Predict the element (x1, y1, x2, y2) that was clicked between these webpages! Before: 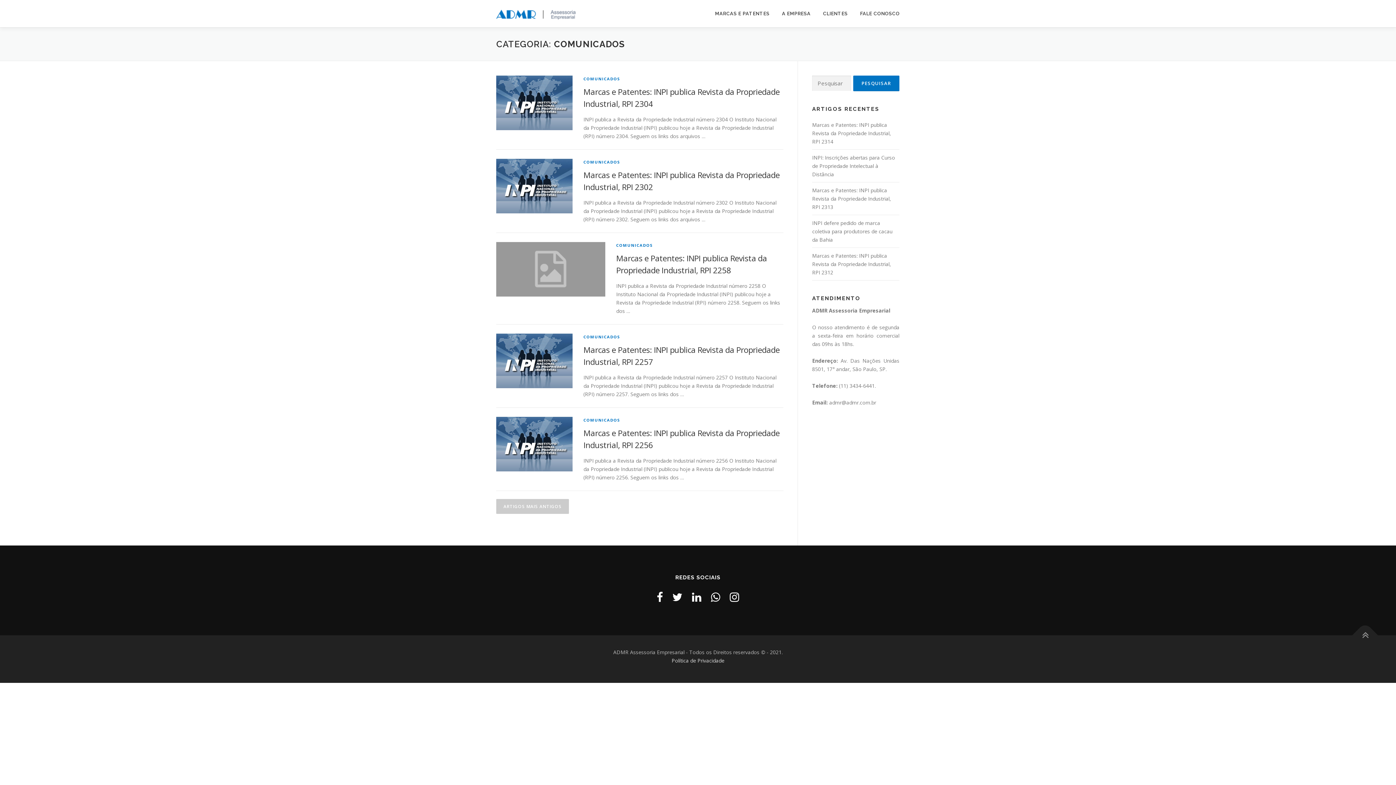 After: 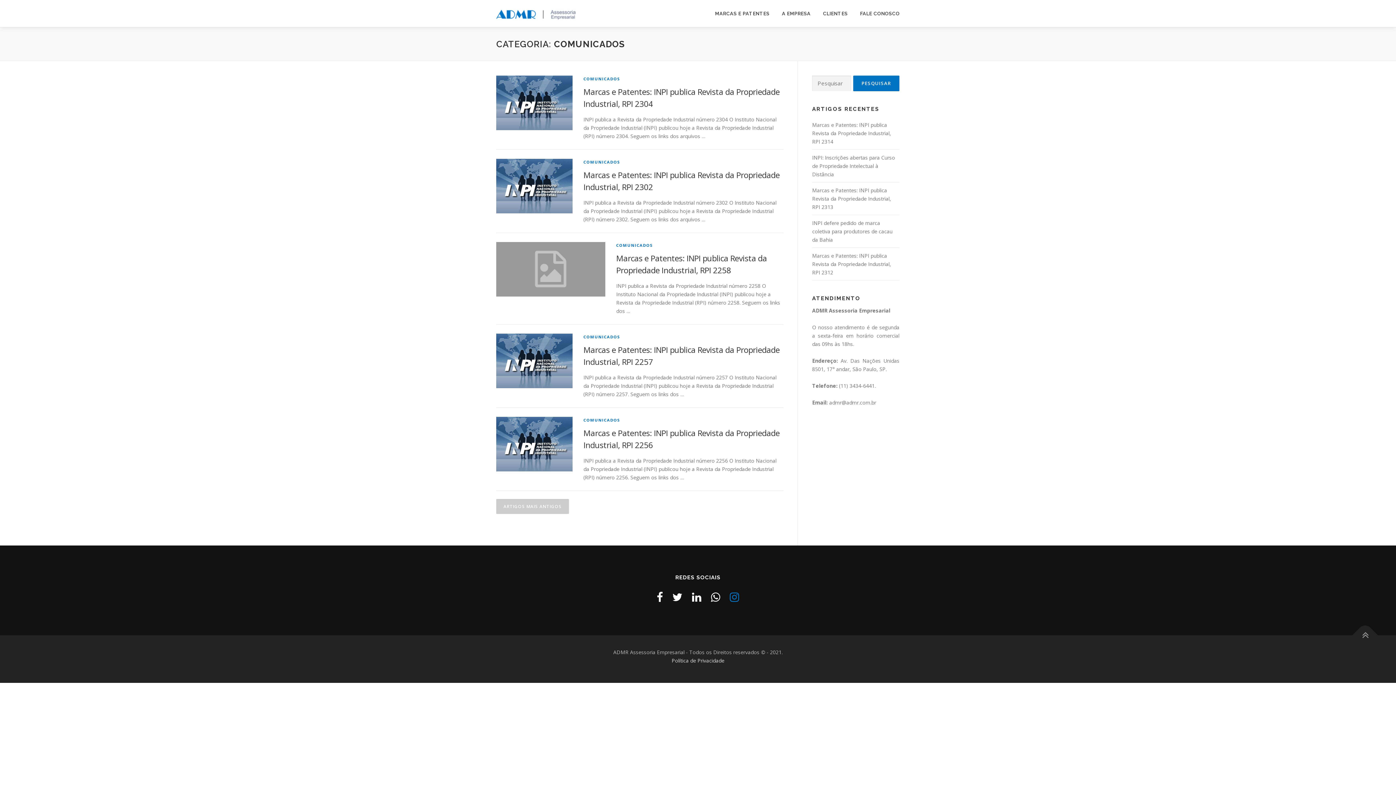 Action: bbox: (730, 589, 739, 604)